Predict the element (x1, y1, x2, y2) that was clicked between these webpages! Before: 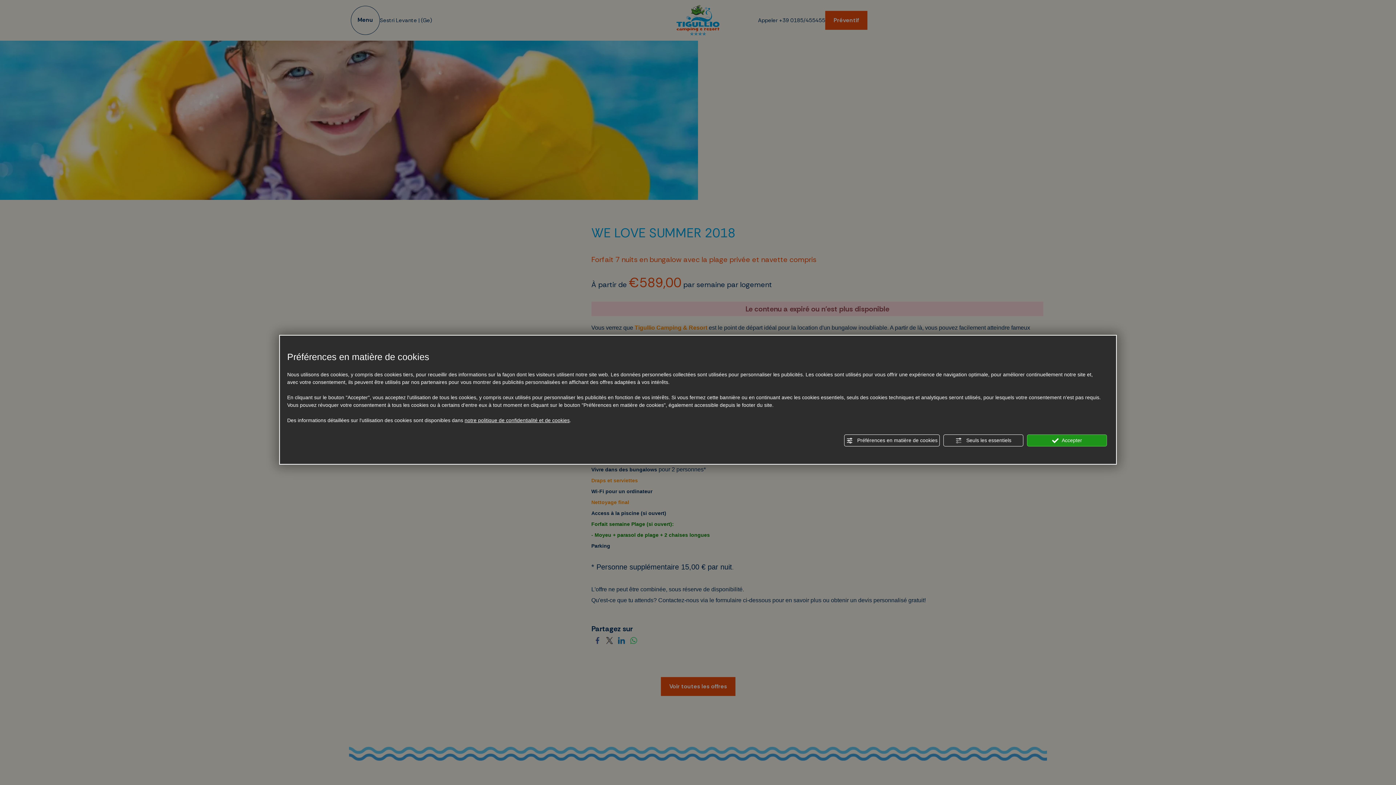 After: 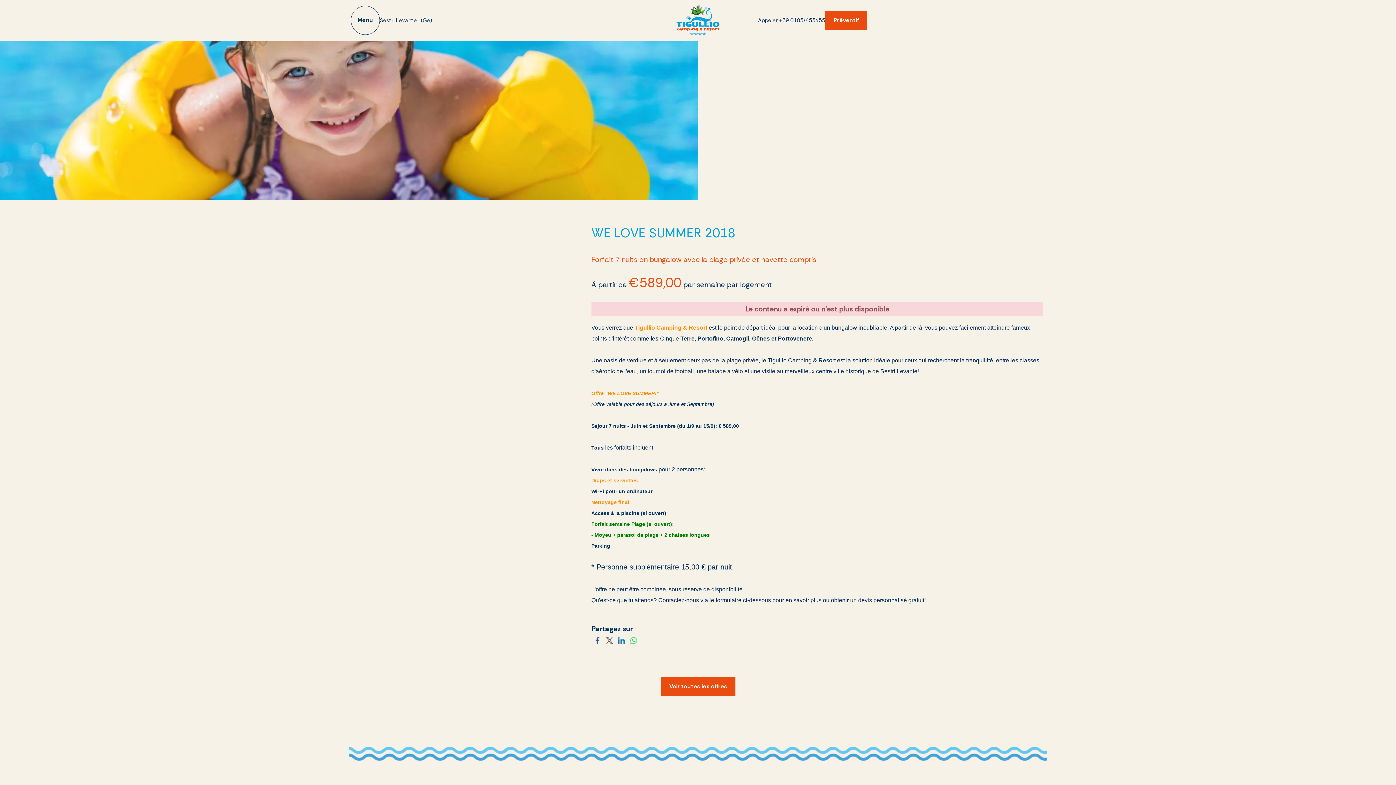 Action: label:  Accepter bbox: (1027, 434, 1107, 446)